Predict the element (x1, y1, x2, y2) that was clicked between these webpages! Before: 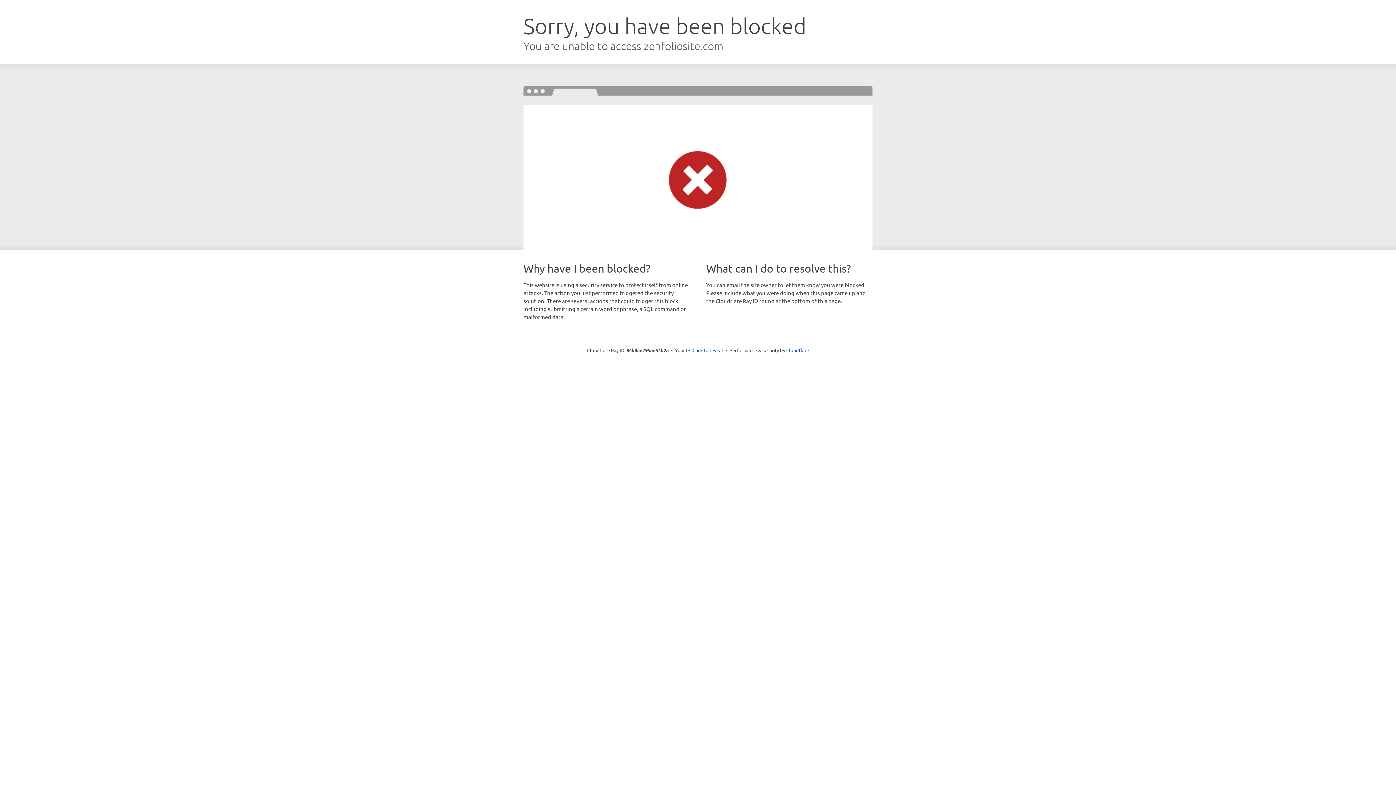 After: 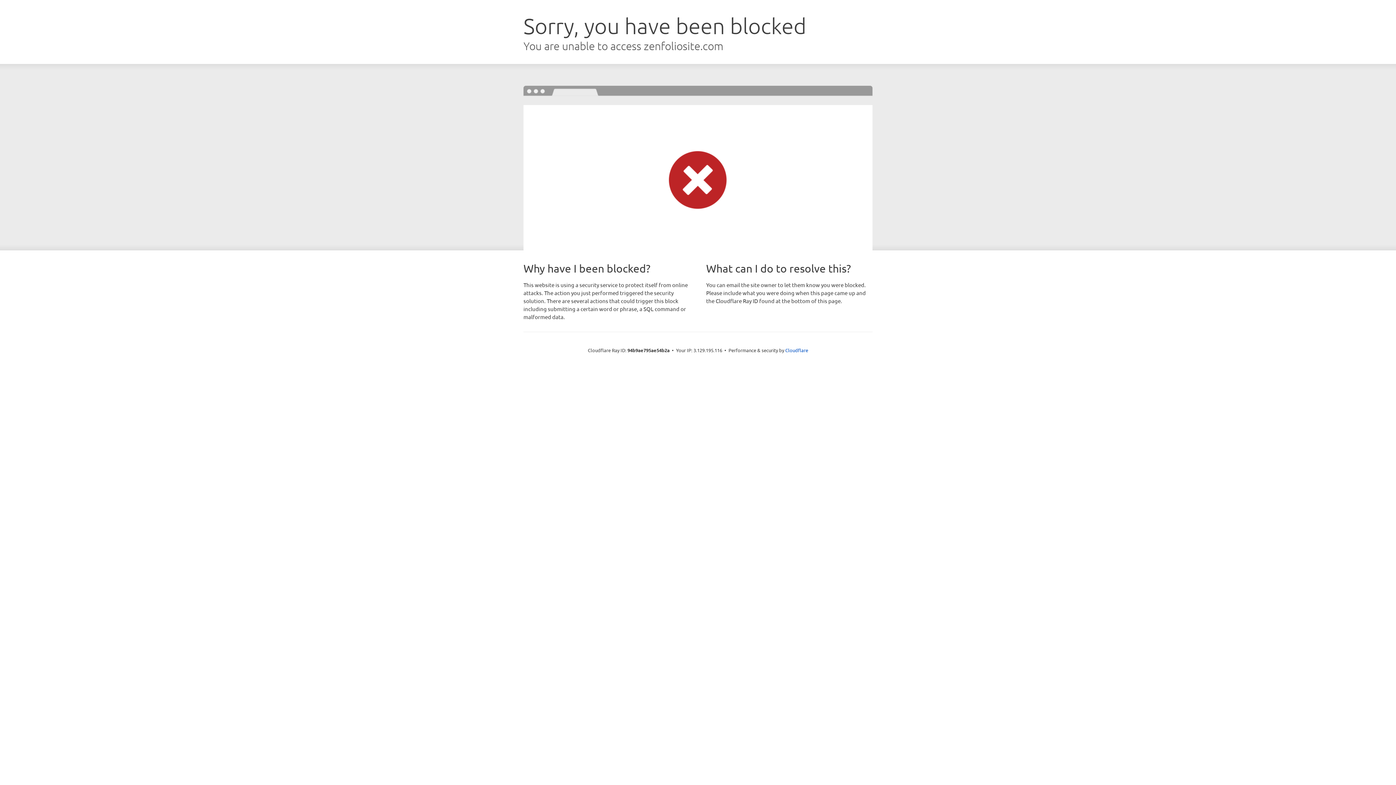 Action: label: Click to reveal bbox: (692, 346, 723, 353)